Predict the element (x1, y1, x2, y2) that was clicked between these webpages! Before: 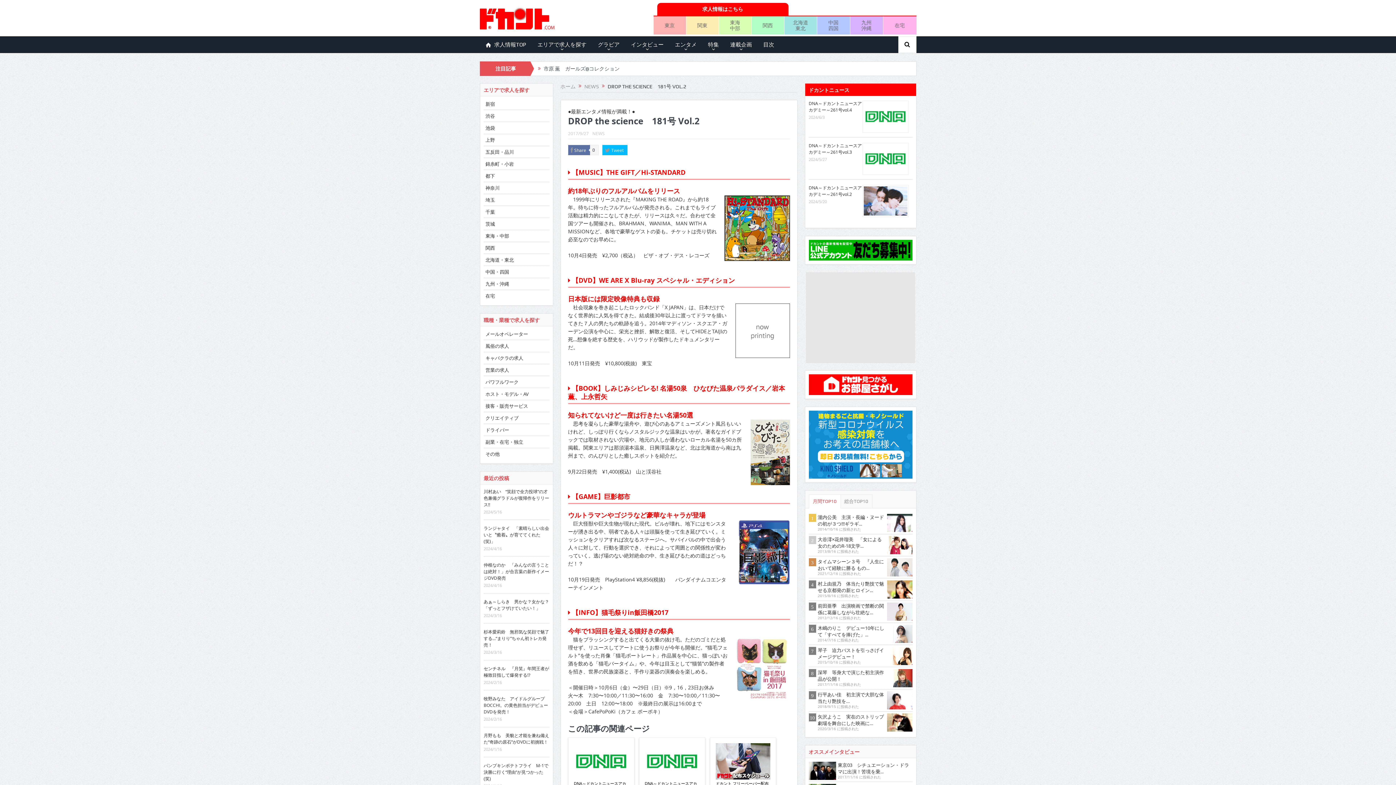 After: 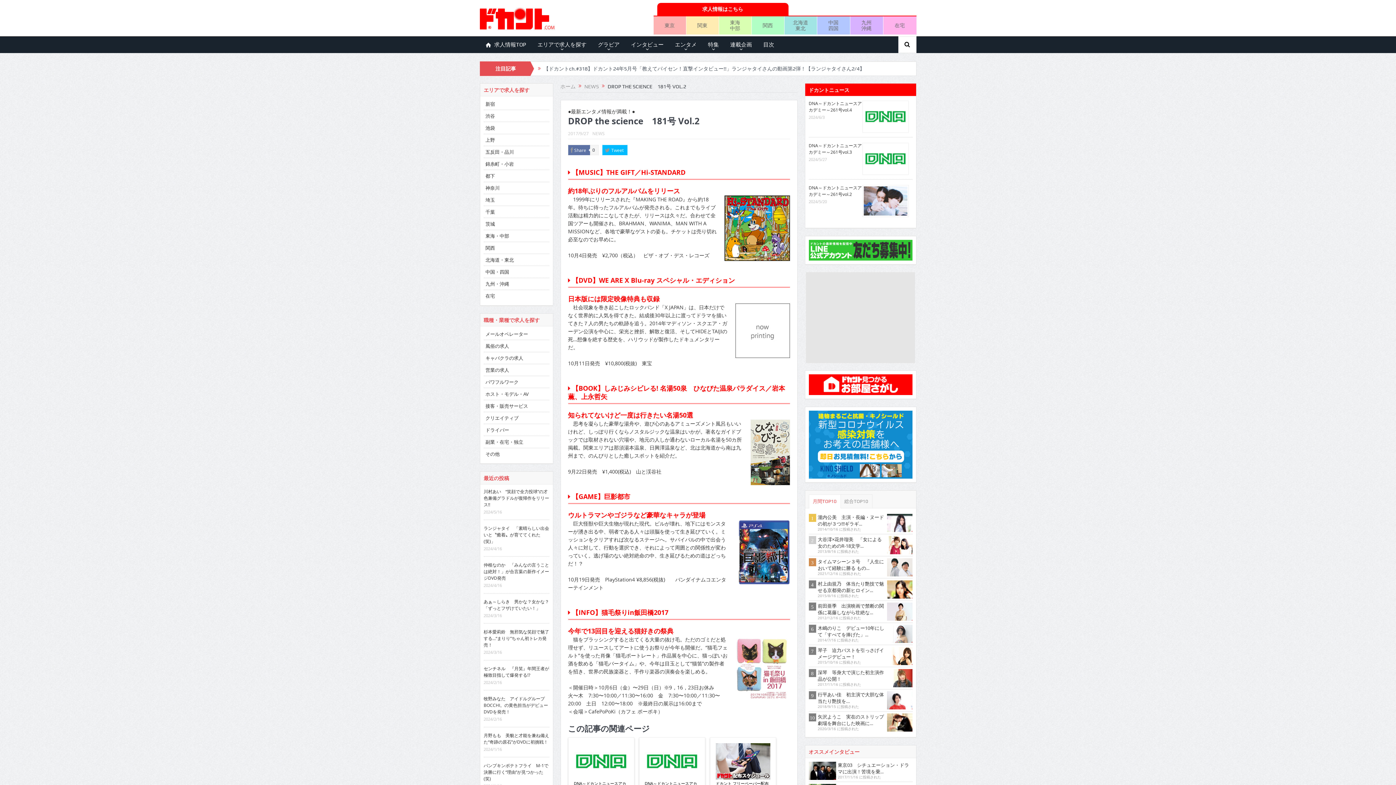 Action: bbox: (808, 246, 912, 253)